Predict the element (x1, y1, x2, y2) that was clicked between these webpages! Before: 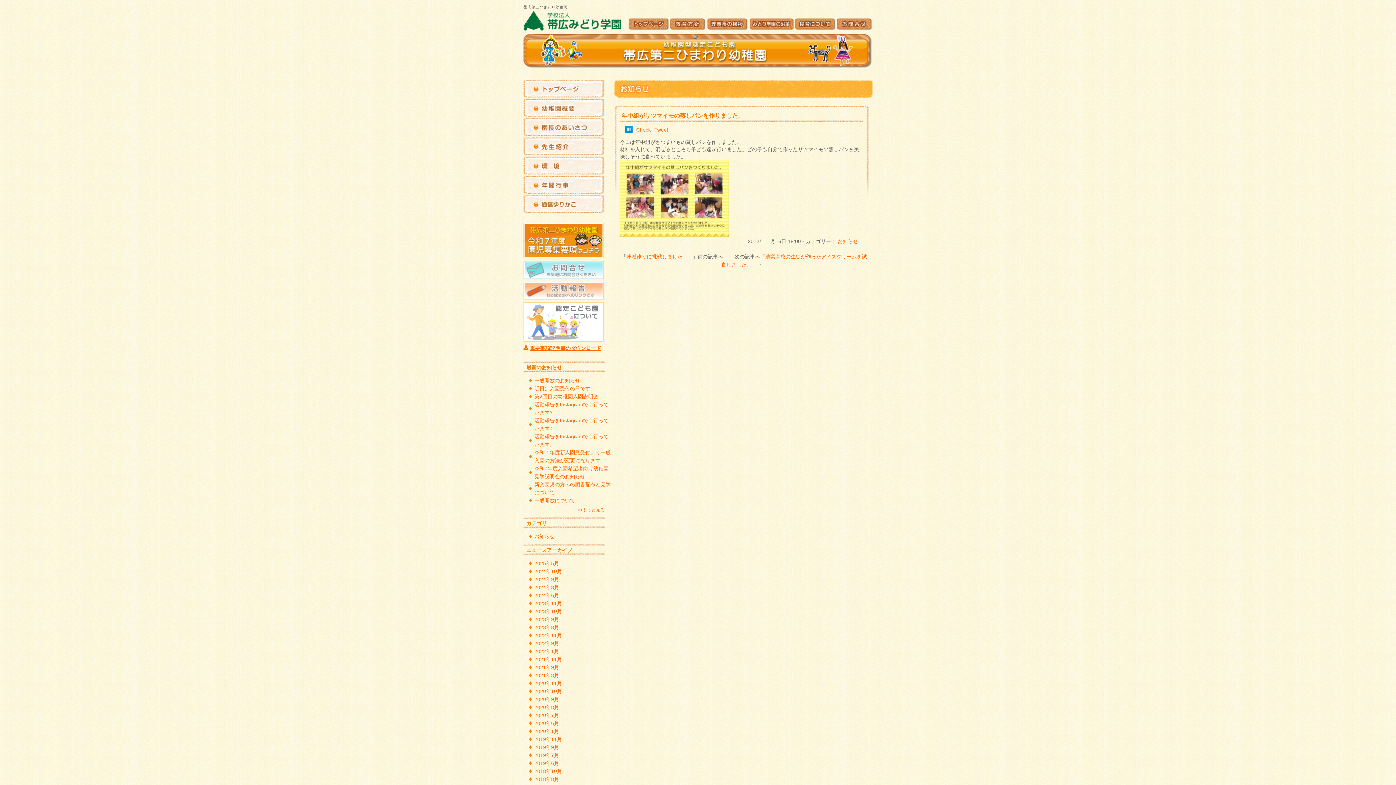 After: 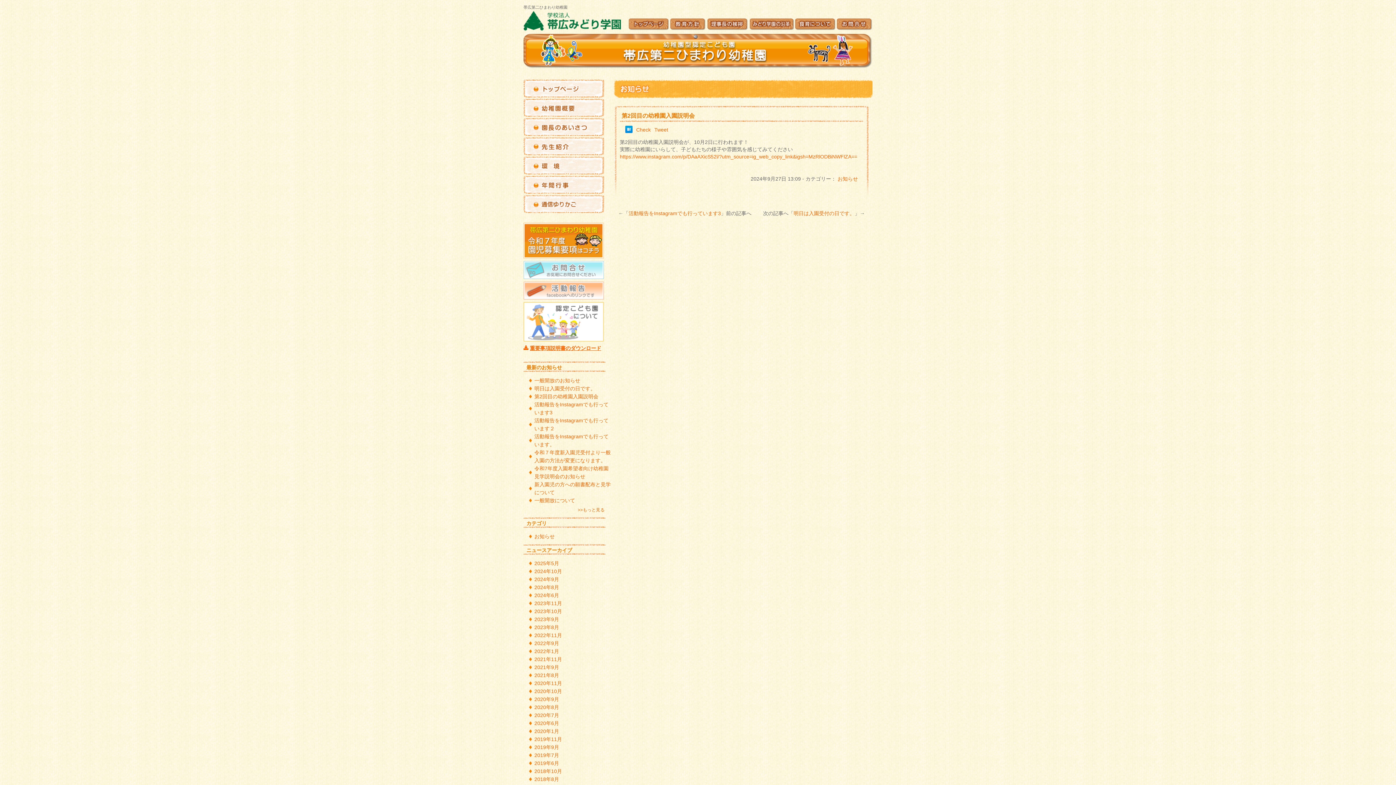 Action: bbox: (529, 392, 610, 400) label: 第2回目の幼稚園入園説明会